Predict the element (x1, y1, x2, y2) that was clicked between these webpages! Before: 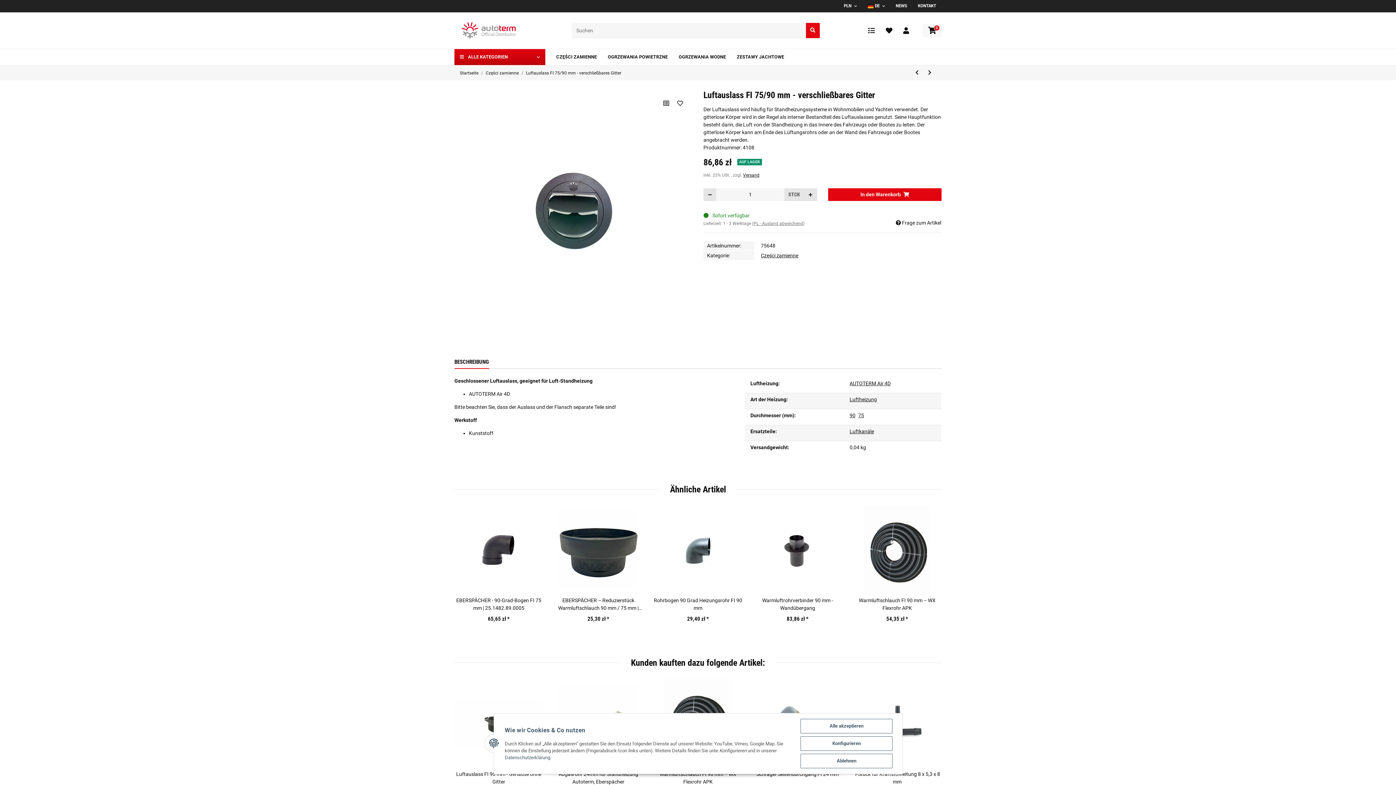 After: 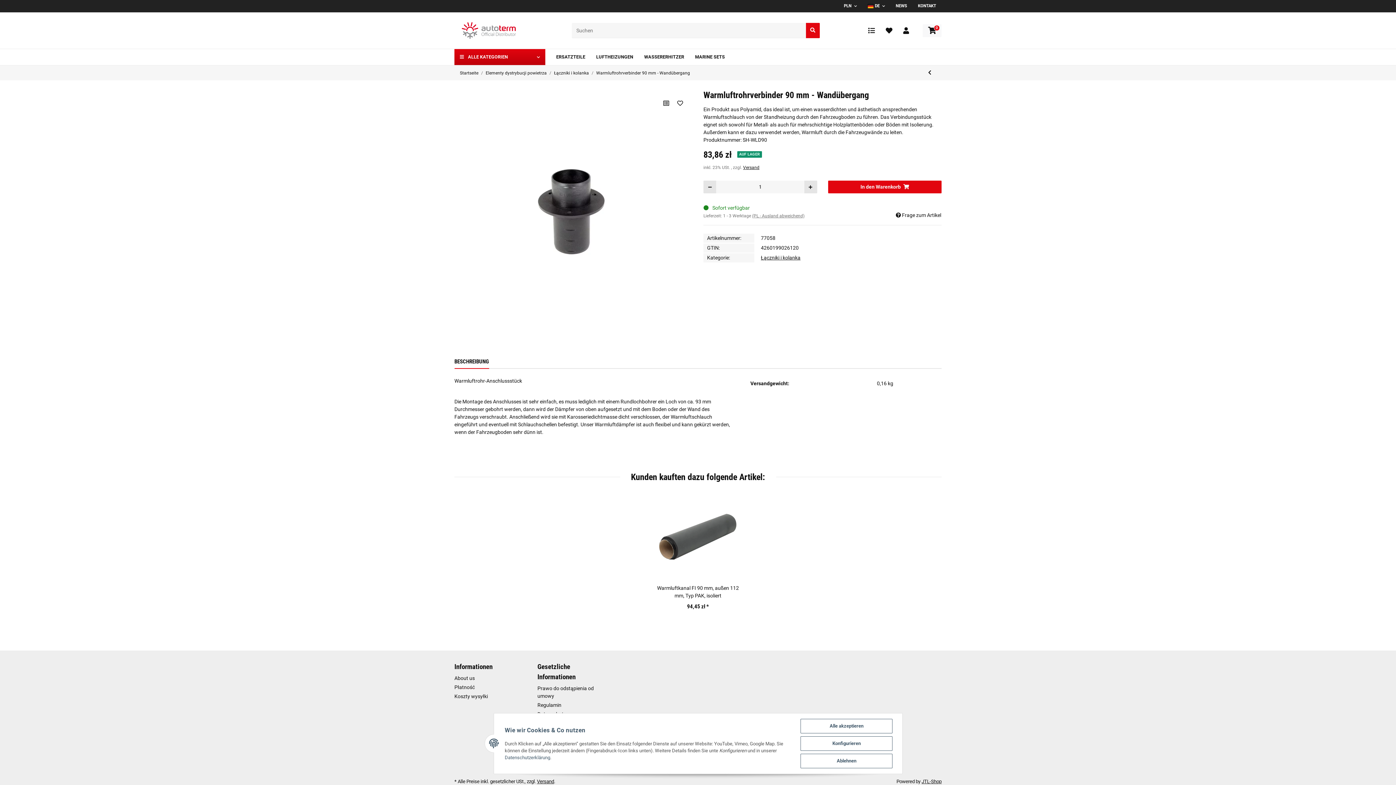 Action: bbox: (753, 505, 842, 594)